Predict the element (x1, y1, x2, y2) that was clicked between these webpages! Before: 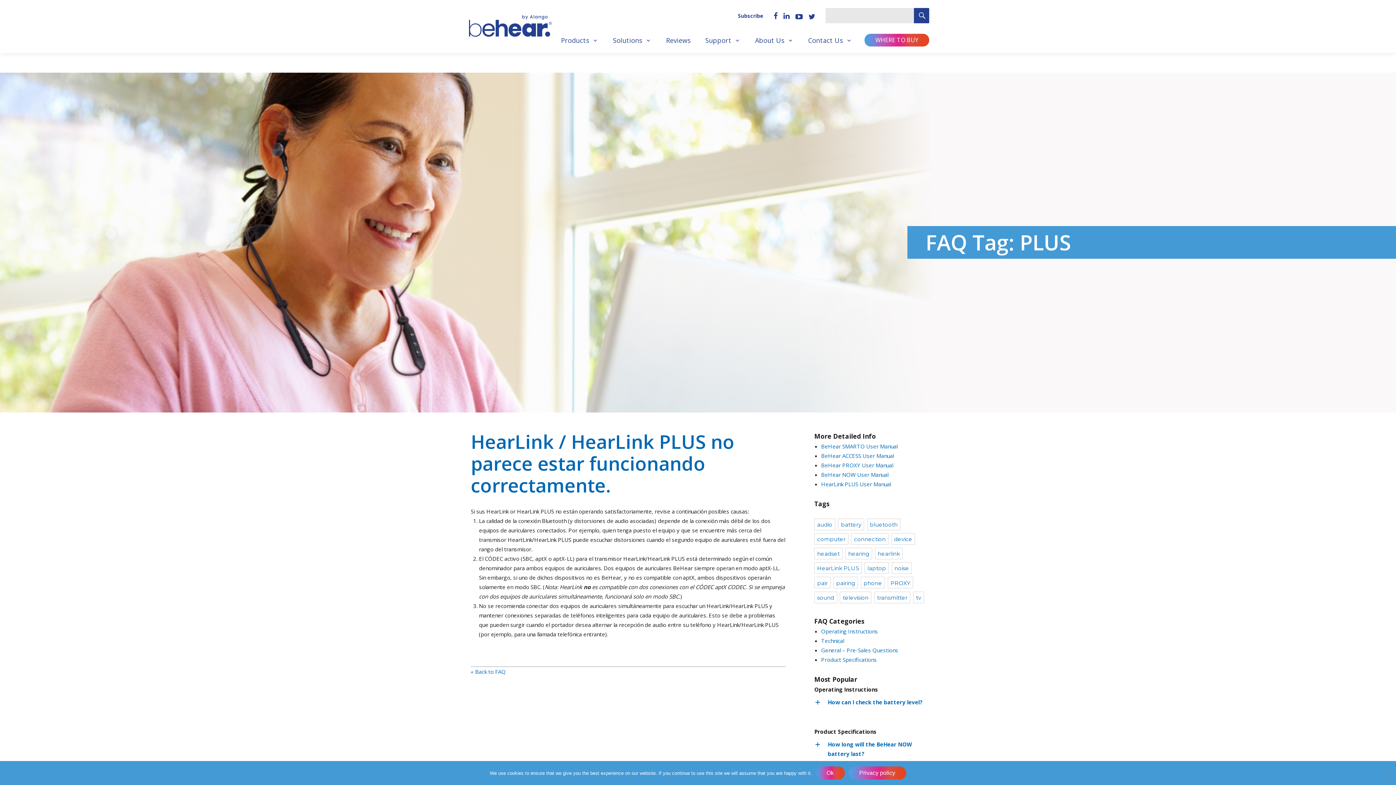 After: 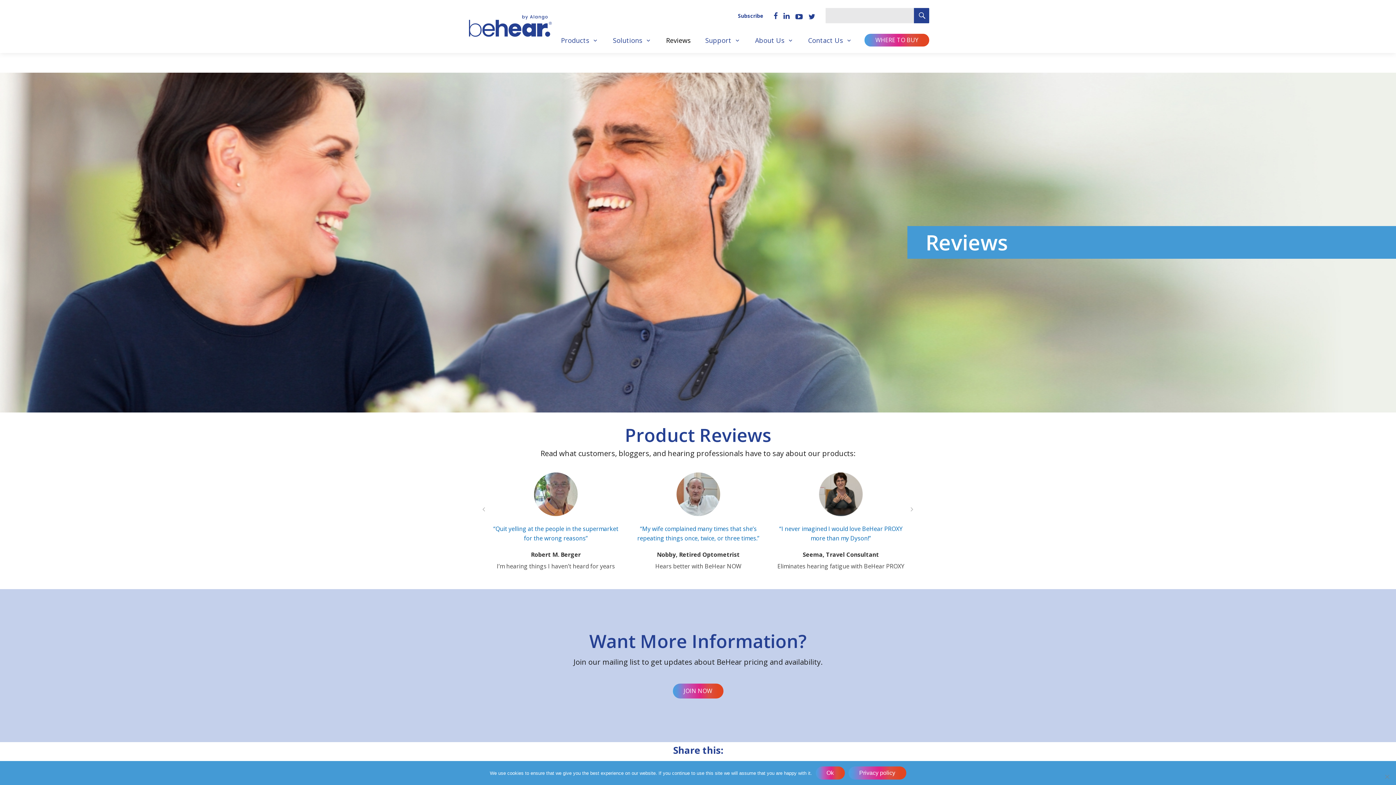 Action: bbox: (658, 36, 698, 43) label: Reviews